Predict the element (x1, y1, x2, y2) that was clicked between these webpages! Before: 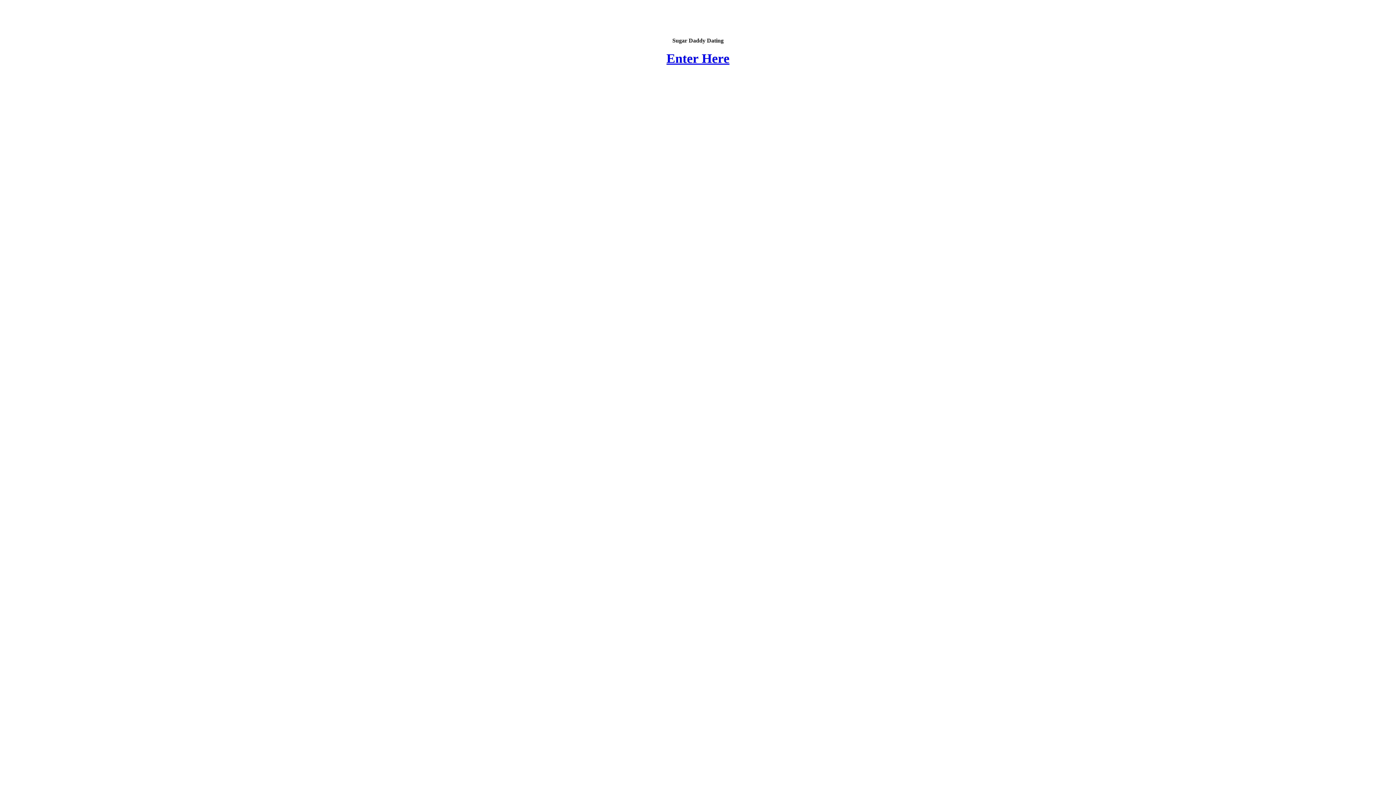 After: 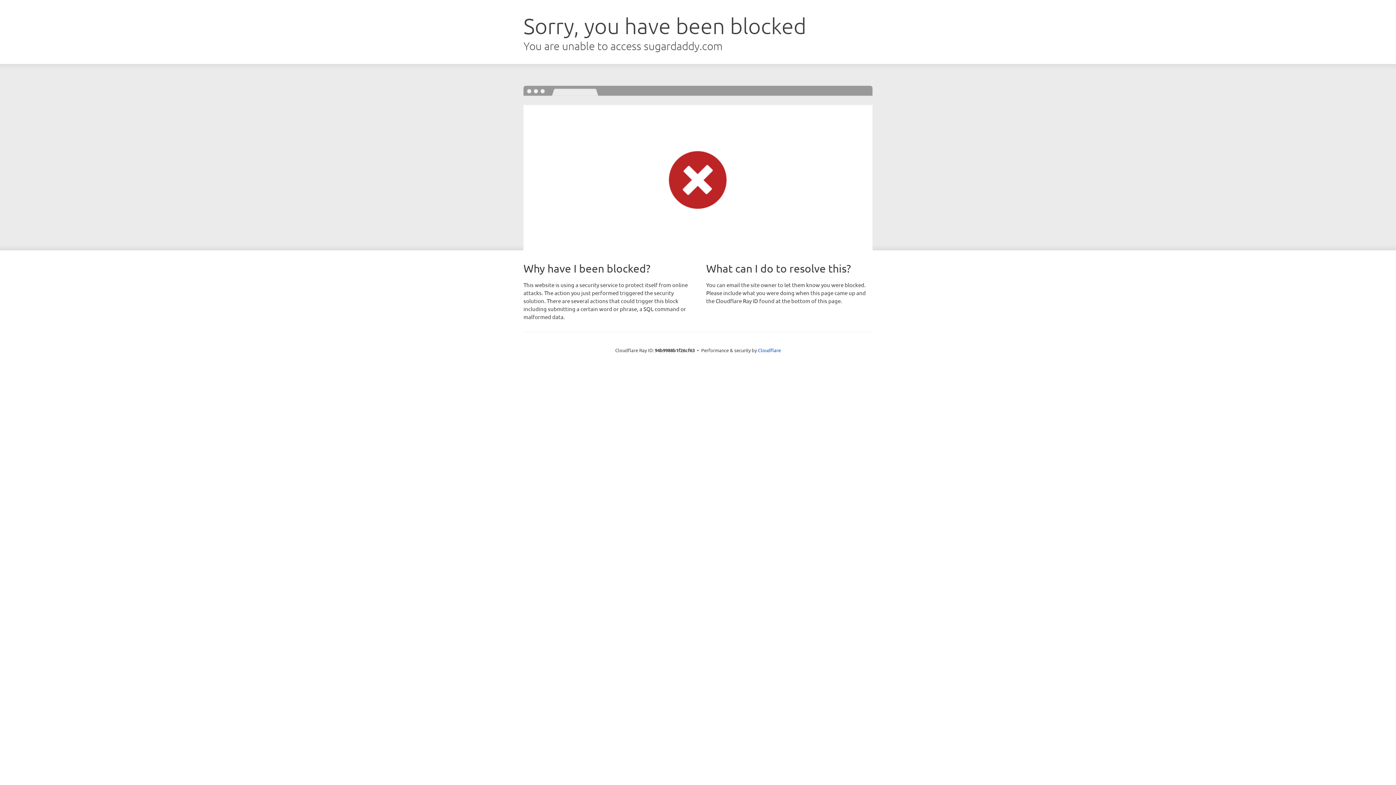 Action: bbox: (666, 51, 729, 65) label: Enter Here